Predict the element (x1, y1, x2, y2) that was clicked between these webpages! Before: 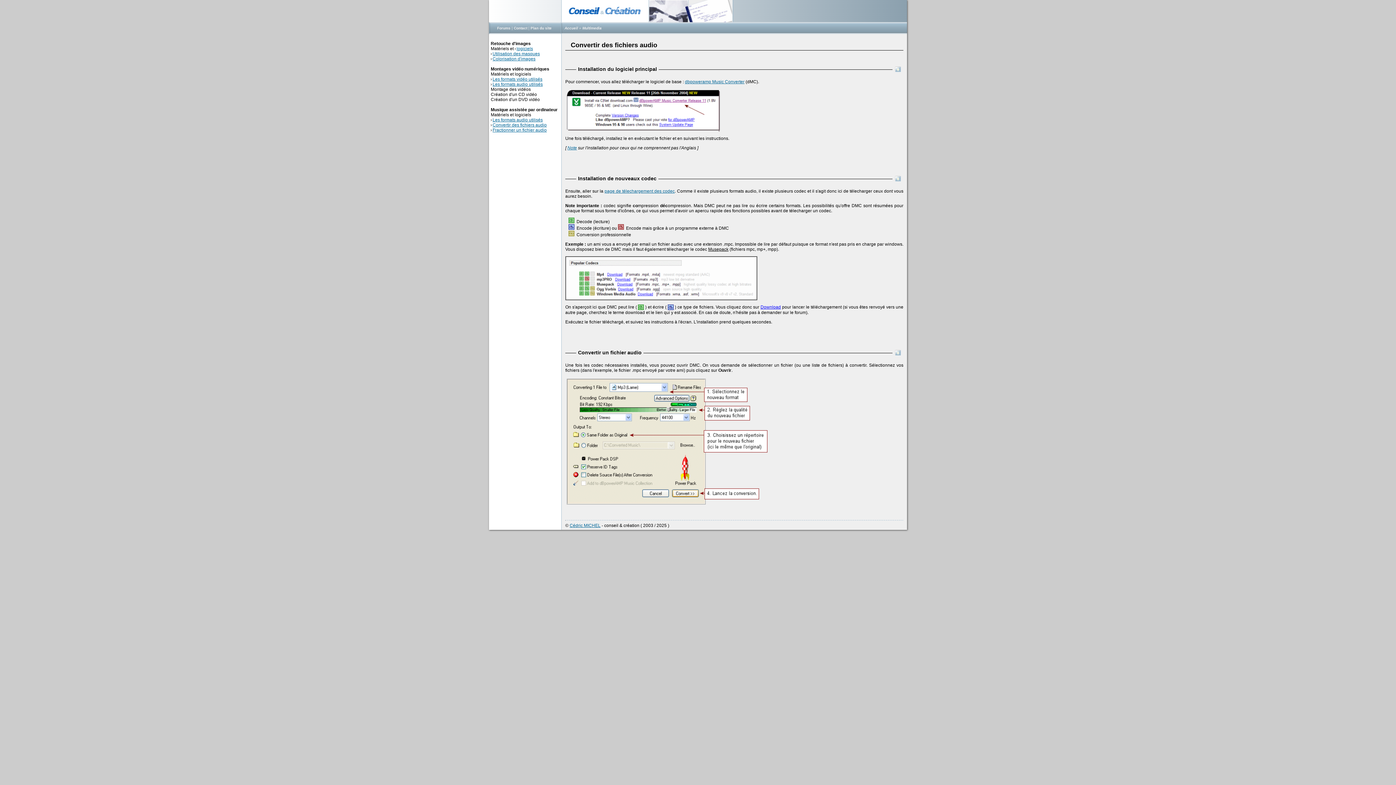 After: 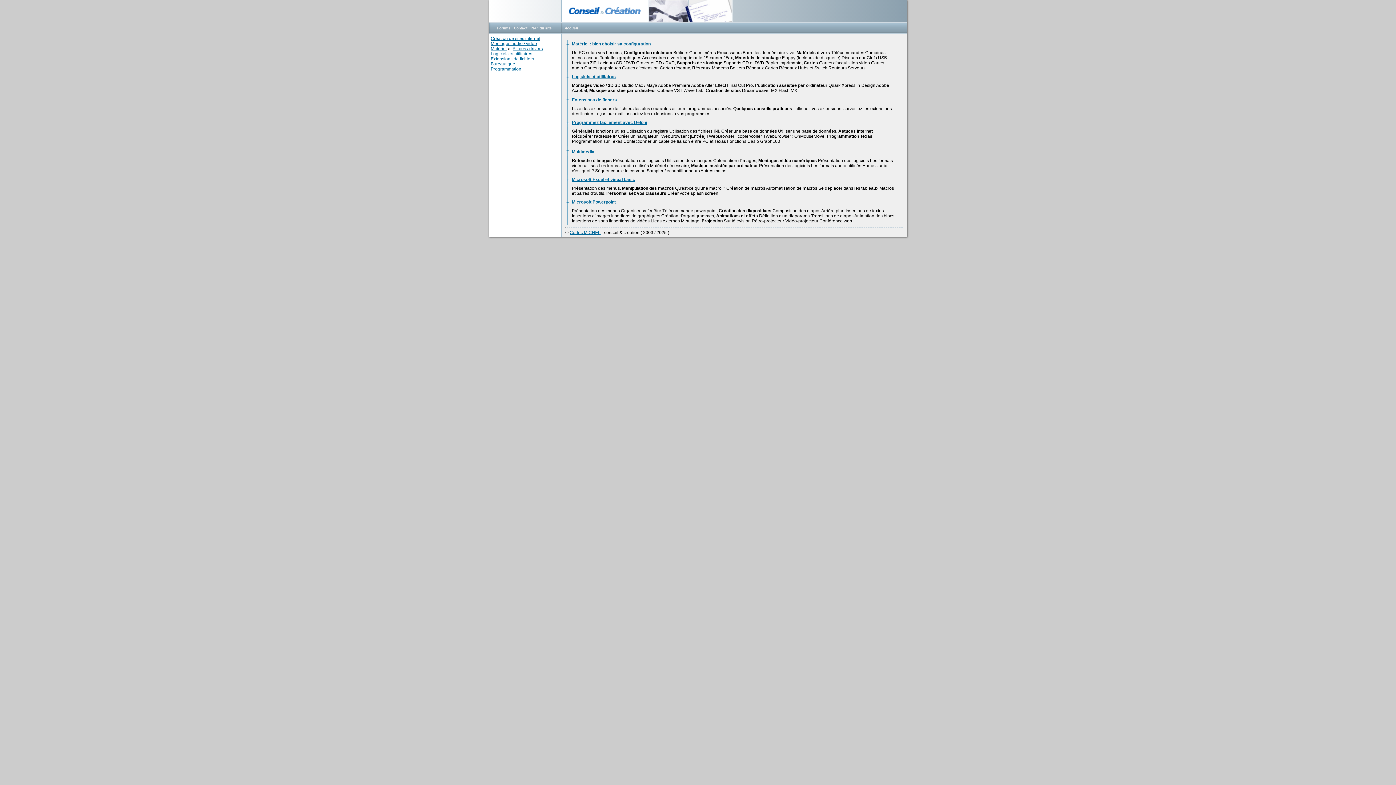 Action: label: Plan du site bbox: (530, 26, 551, 30)